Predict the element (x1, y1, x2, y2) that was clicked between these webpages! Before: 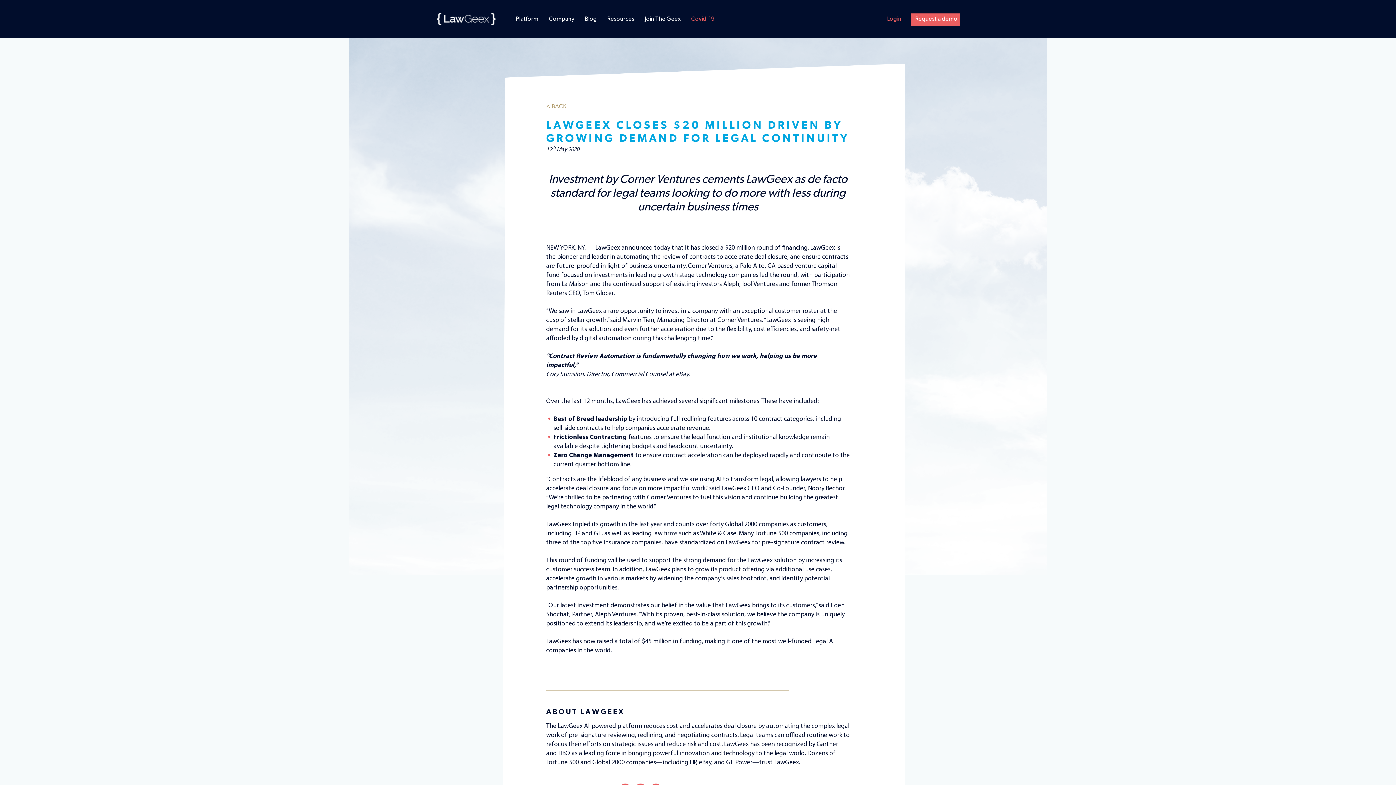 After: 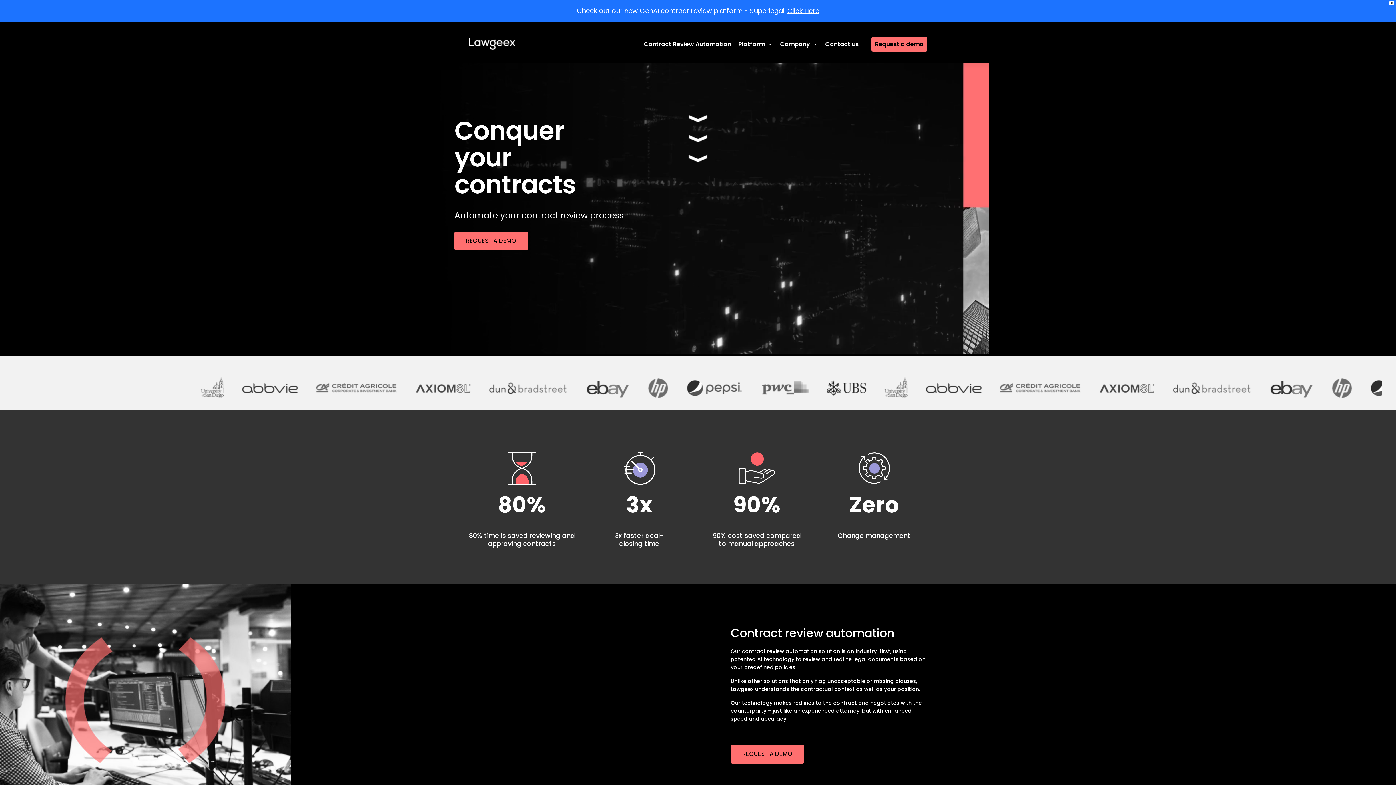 Action: bbox: (436, 9, 496, 29)